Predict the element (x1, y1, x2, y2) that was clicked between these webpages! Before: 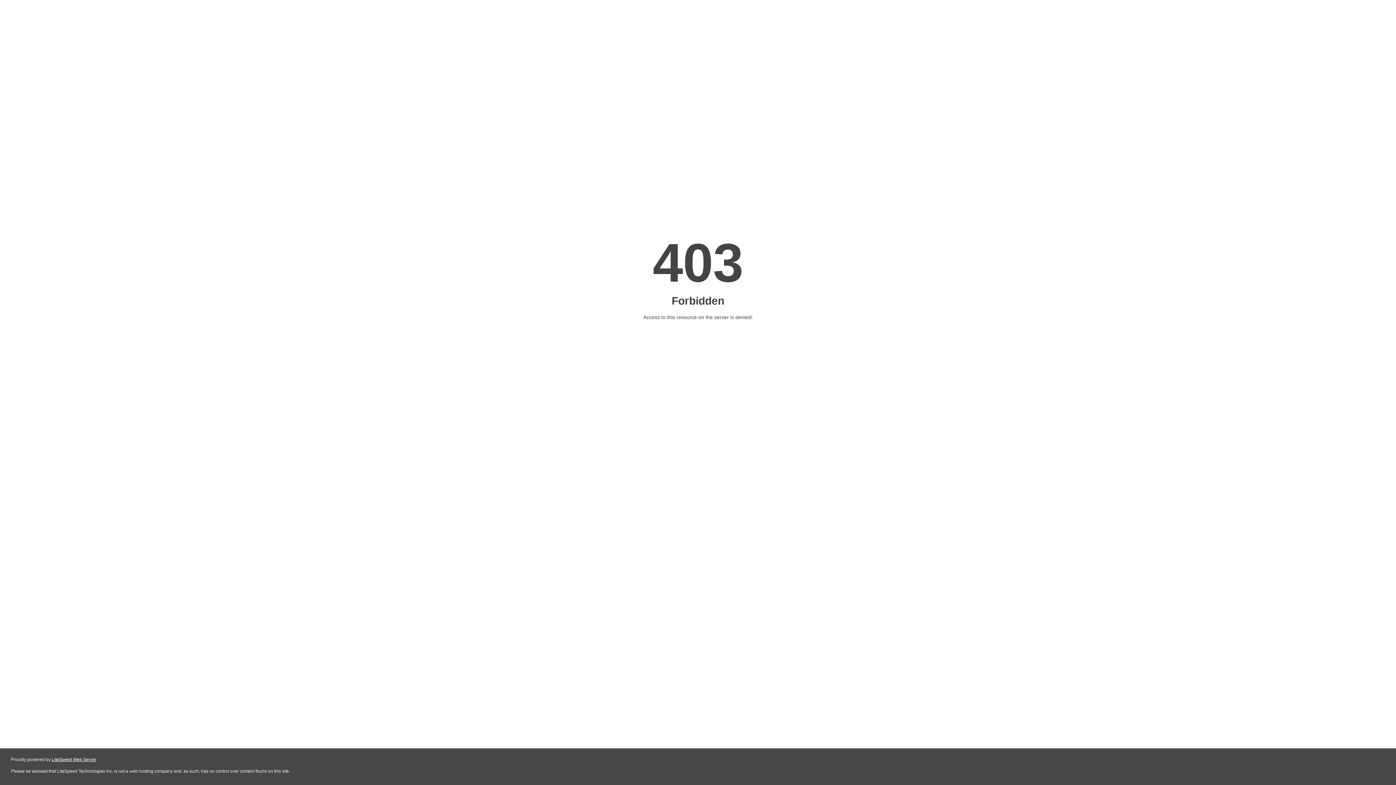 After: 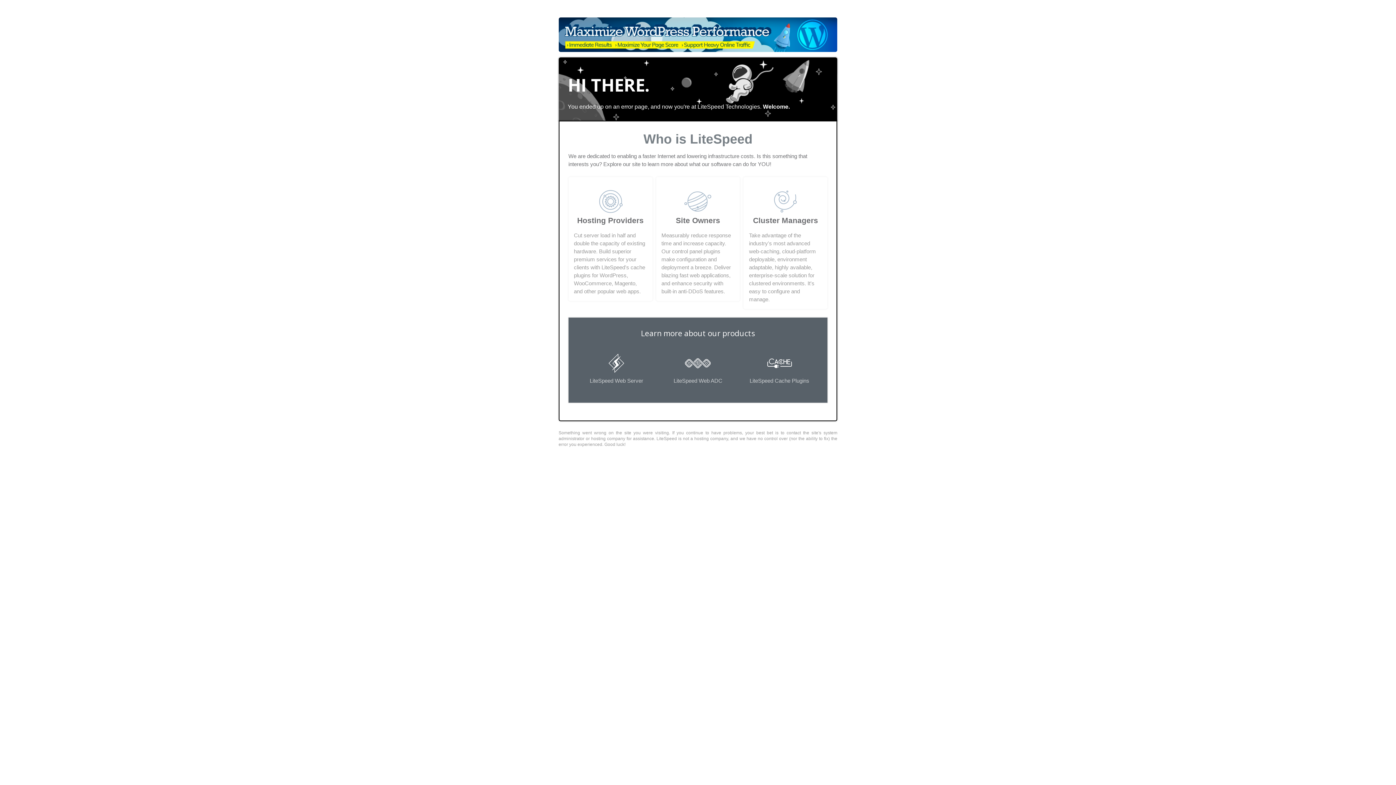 Action: bbox: (51, 757, 96, 762) label: LiteSpeed Web Server